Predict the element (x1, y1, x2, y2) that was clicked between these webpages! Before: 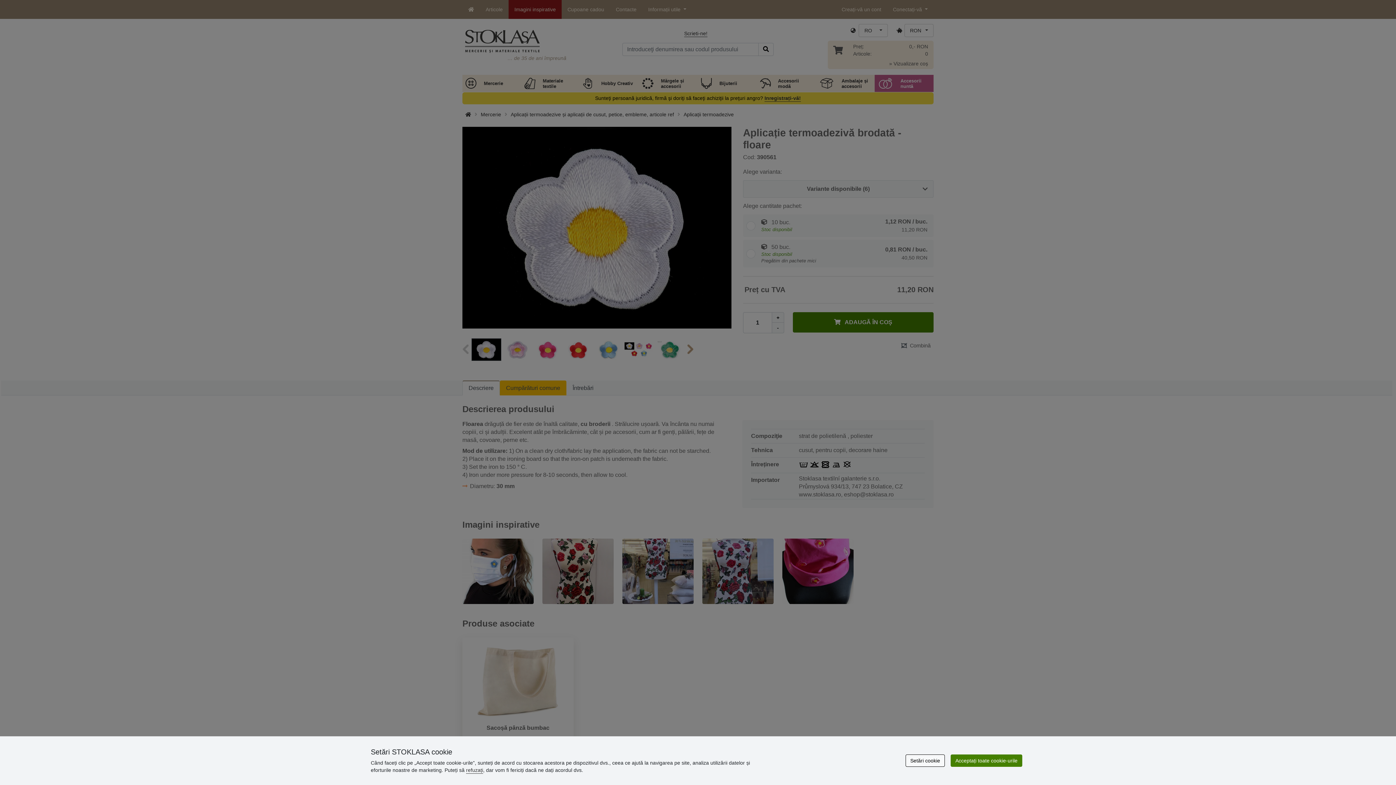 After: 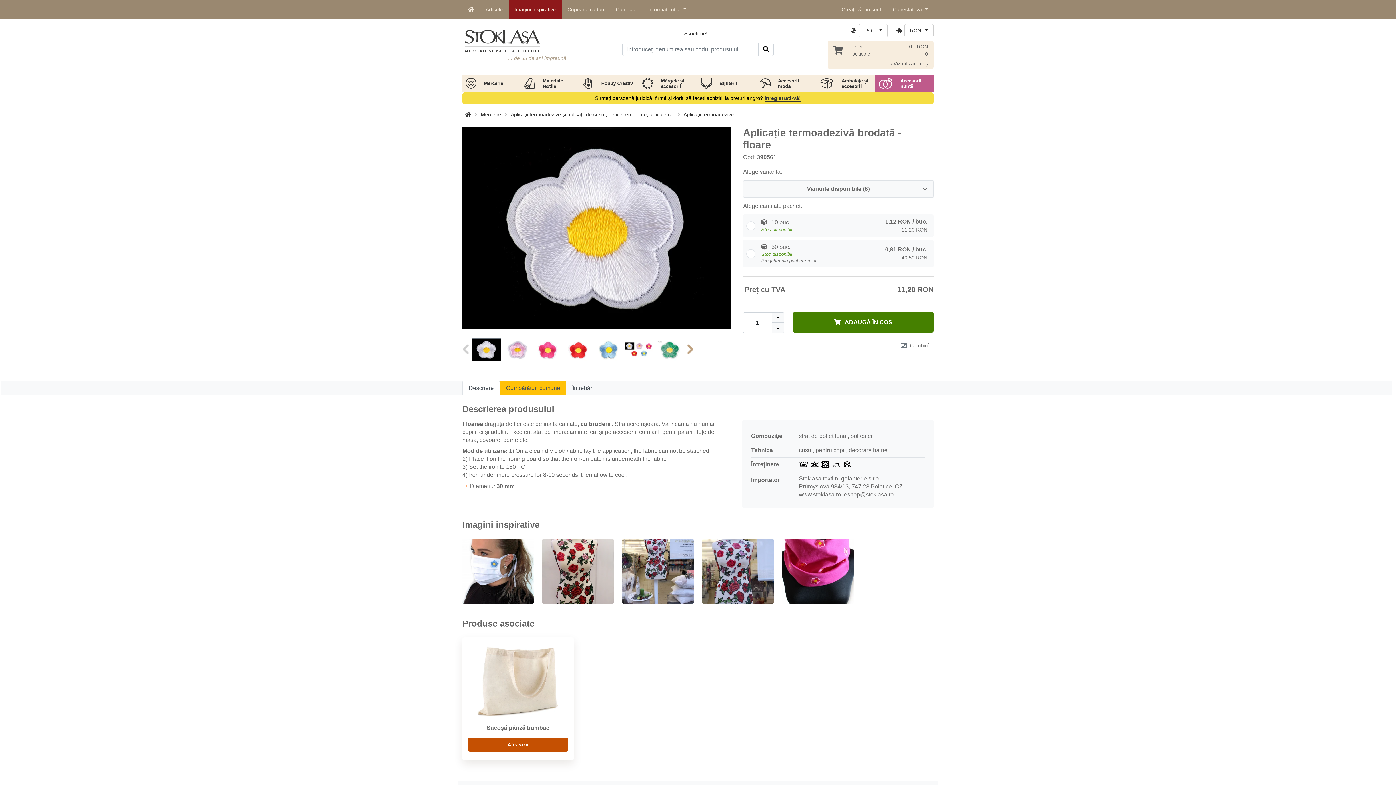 Action: label: Acceptați toate cookie-urile bbox: (950, 754, 1022, 767)